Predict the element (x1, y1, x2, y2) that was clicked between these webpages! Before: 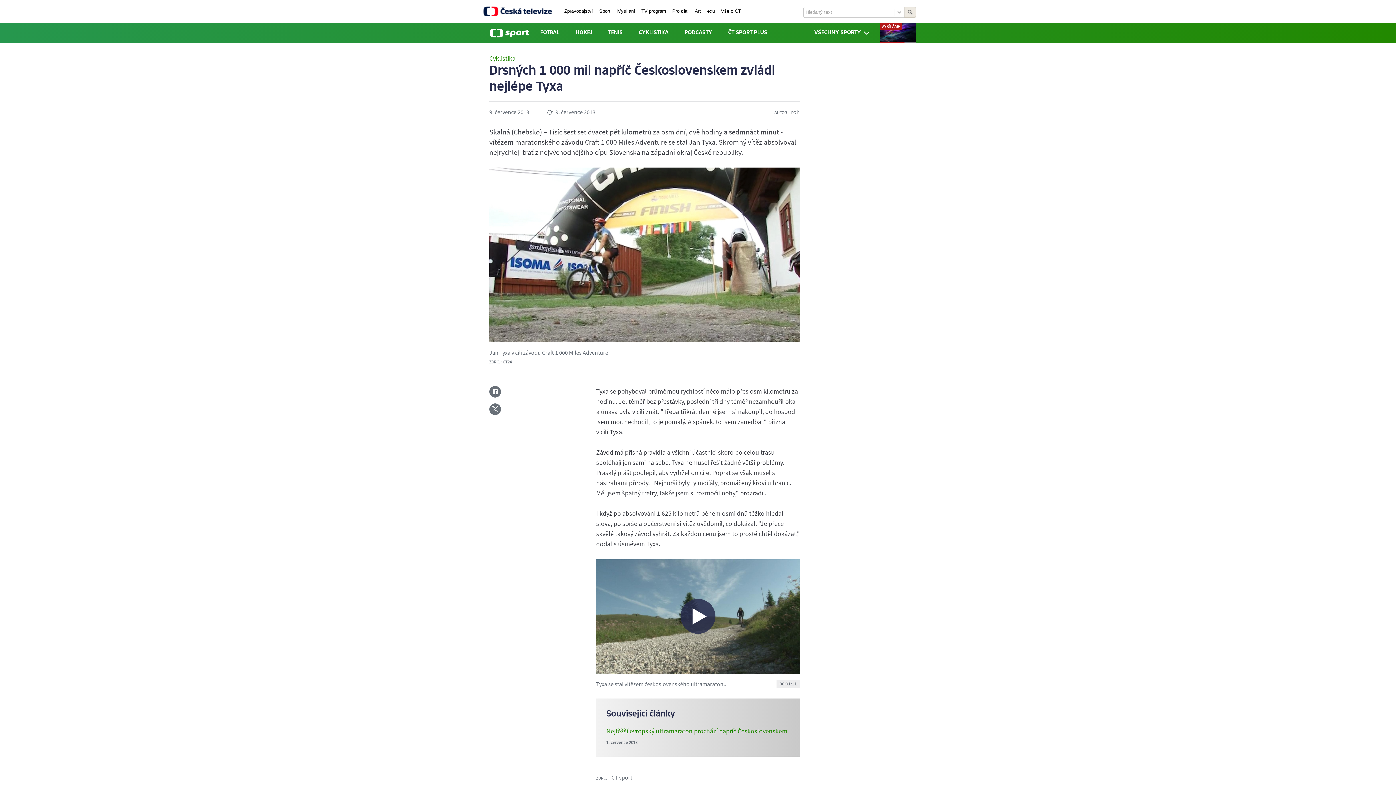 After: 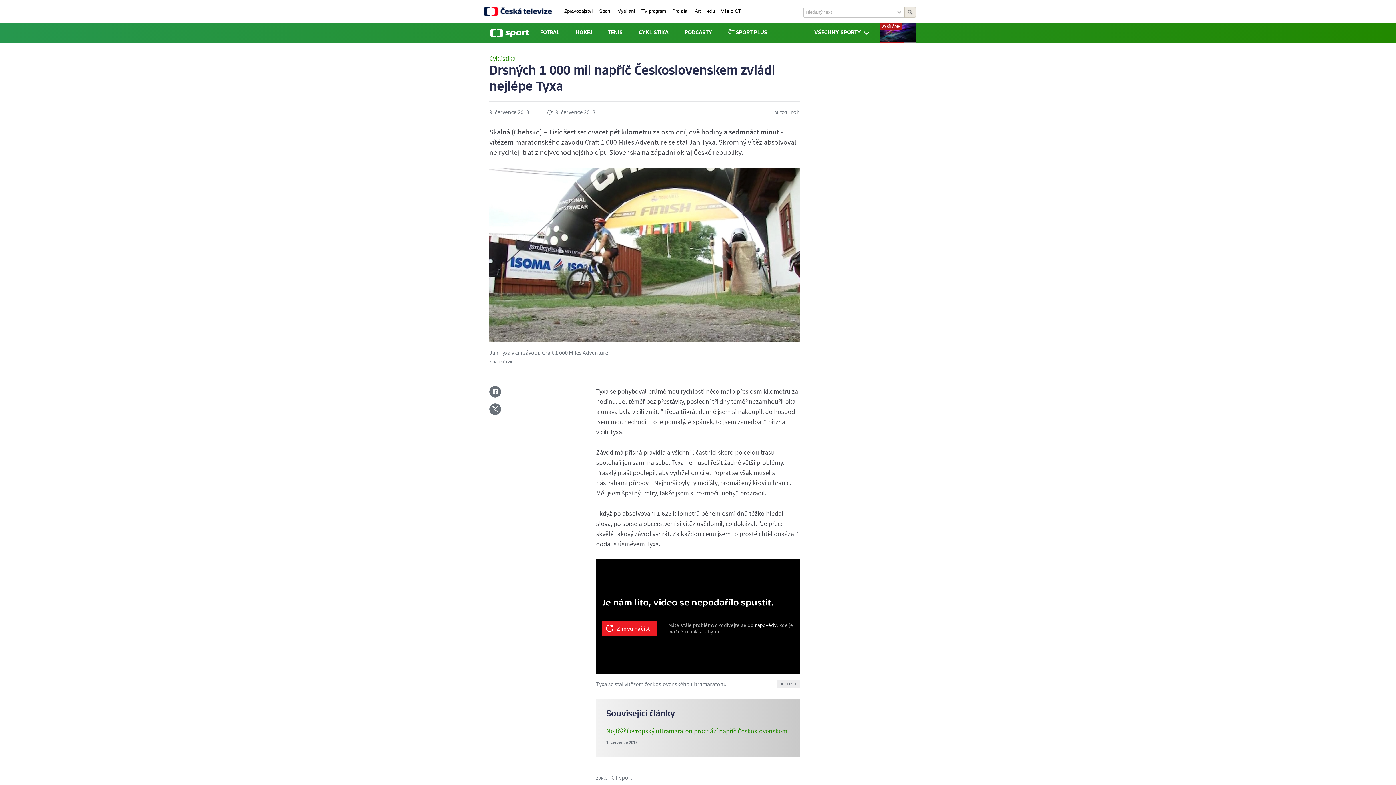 Action: bbox: (596, 559, 800, 674)